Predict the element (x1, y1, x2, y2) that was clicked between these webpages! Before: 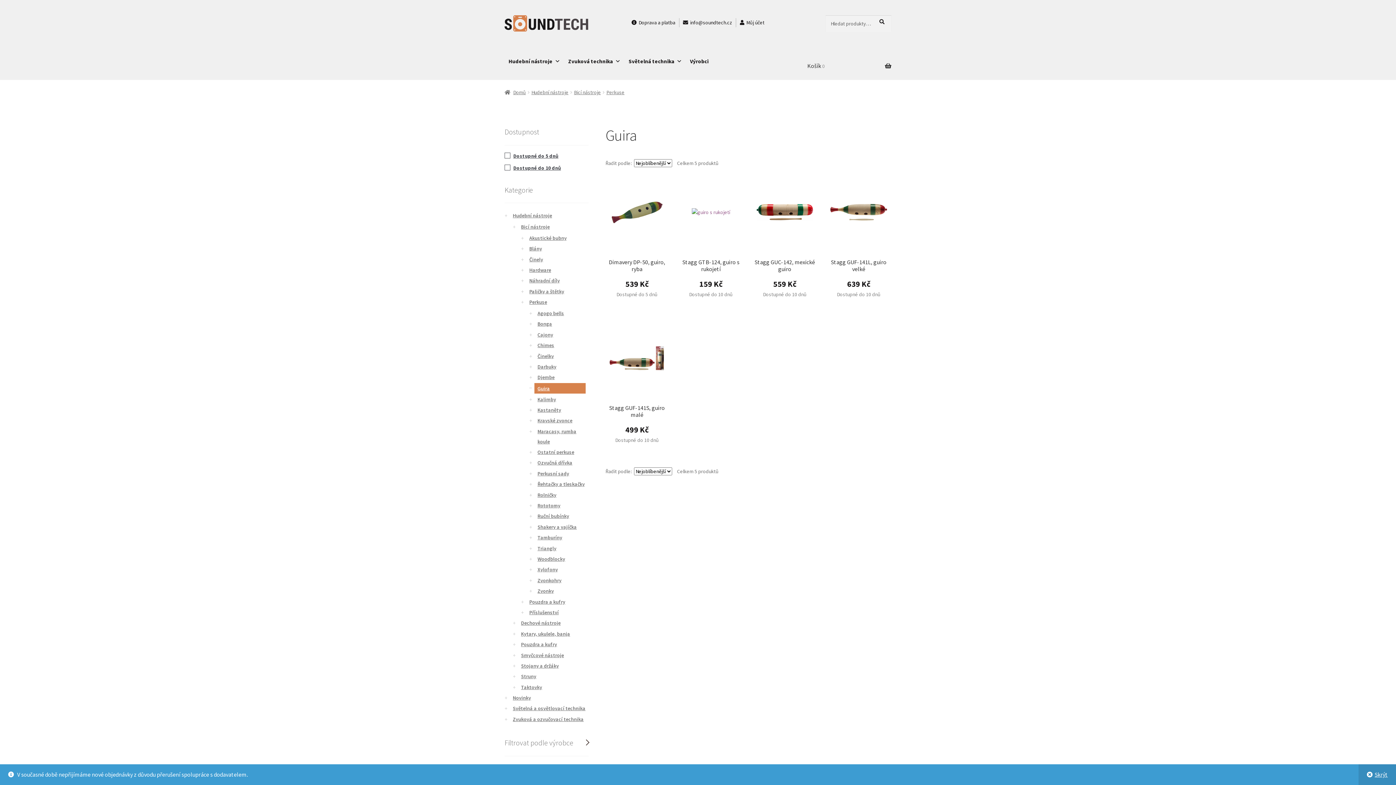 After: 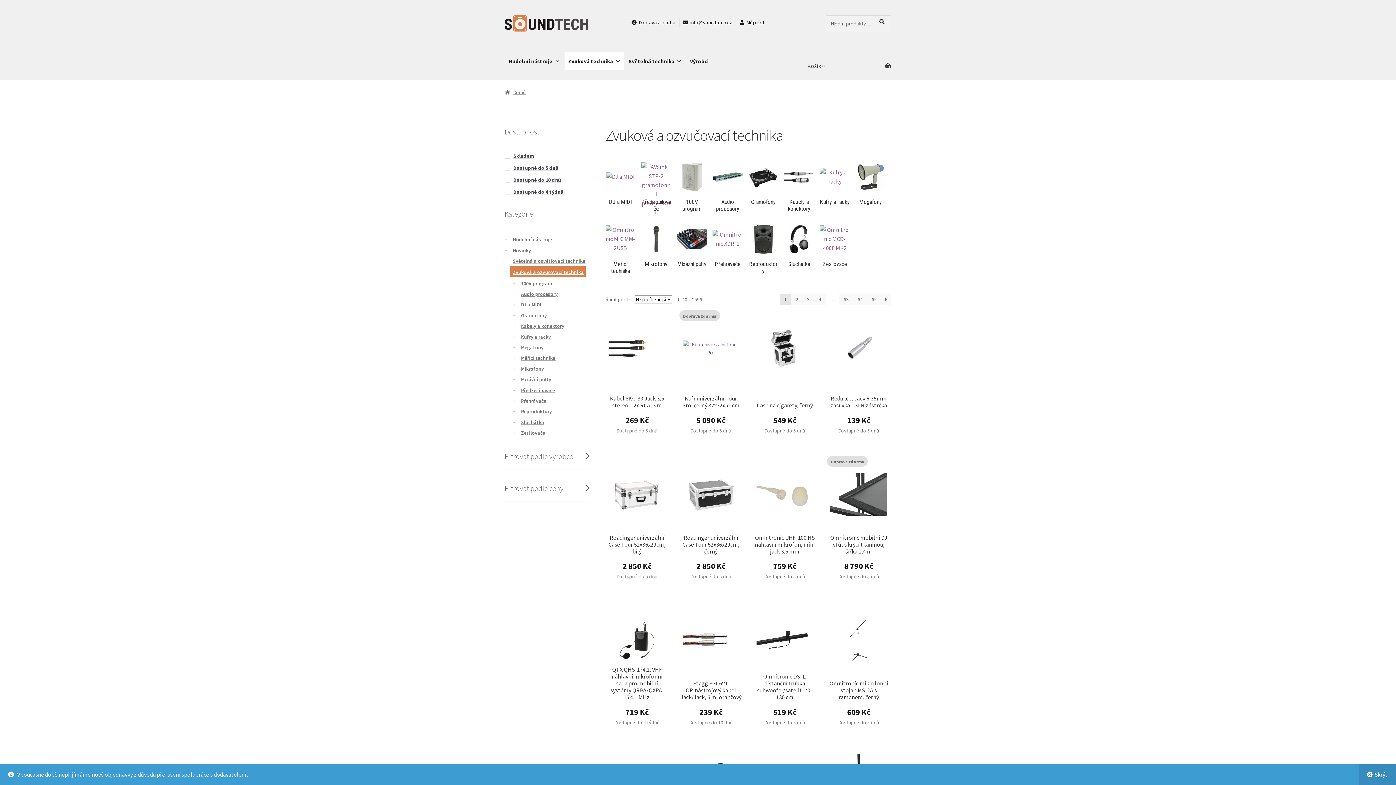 Action: bbox: (512, 716, 583, 722) label: Zvuková a ozvučovací technika